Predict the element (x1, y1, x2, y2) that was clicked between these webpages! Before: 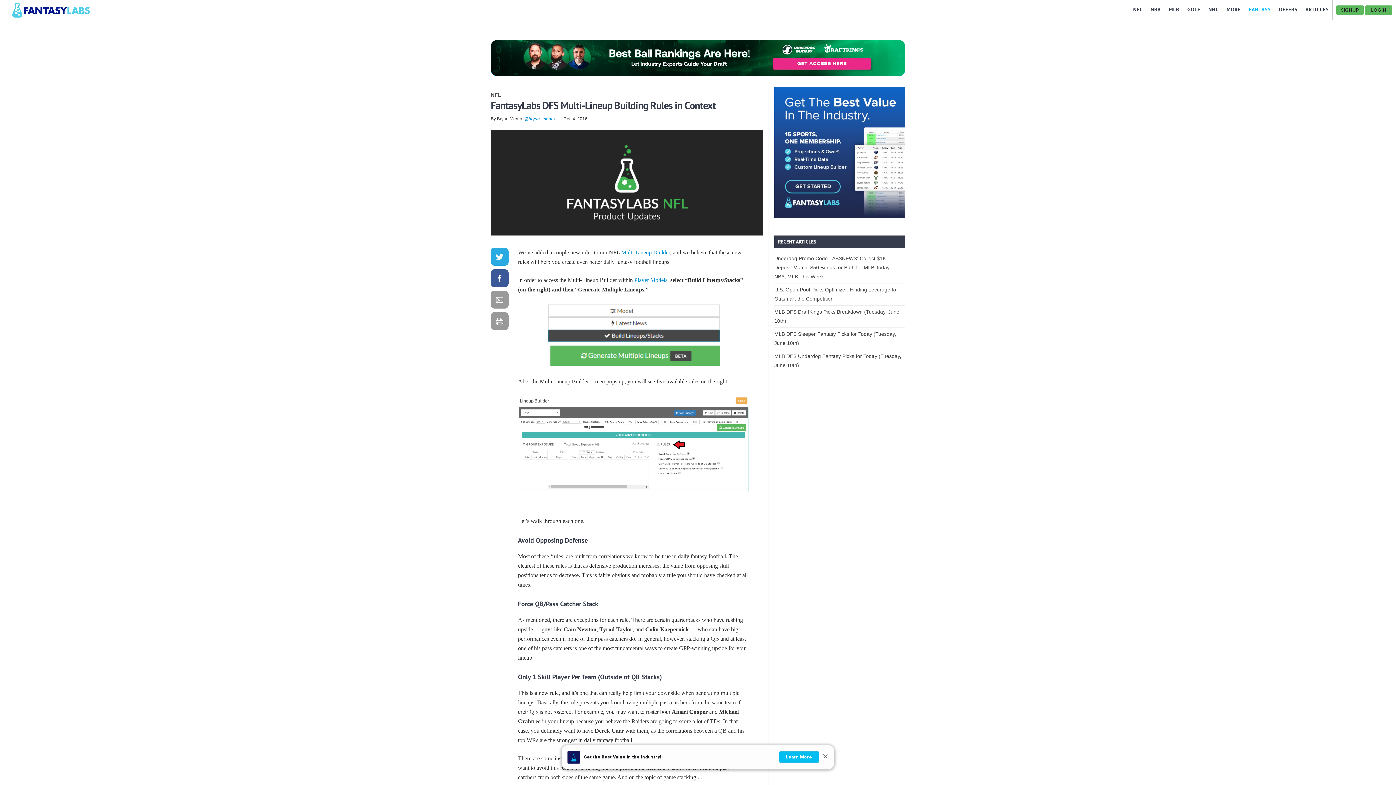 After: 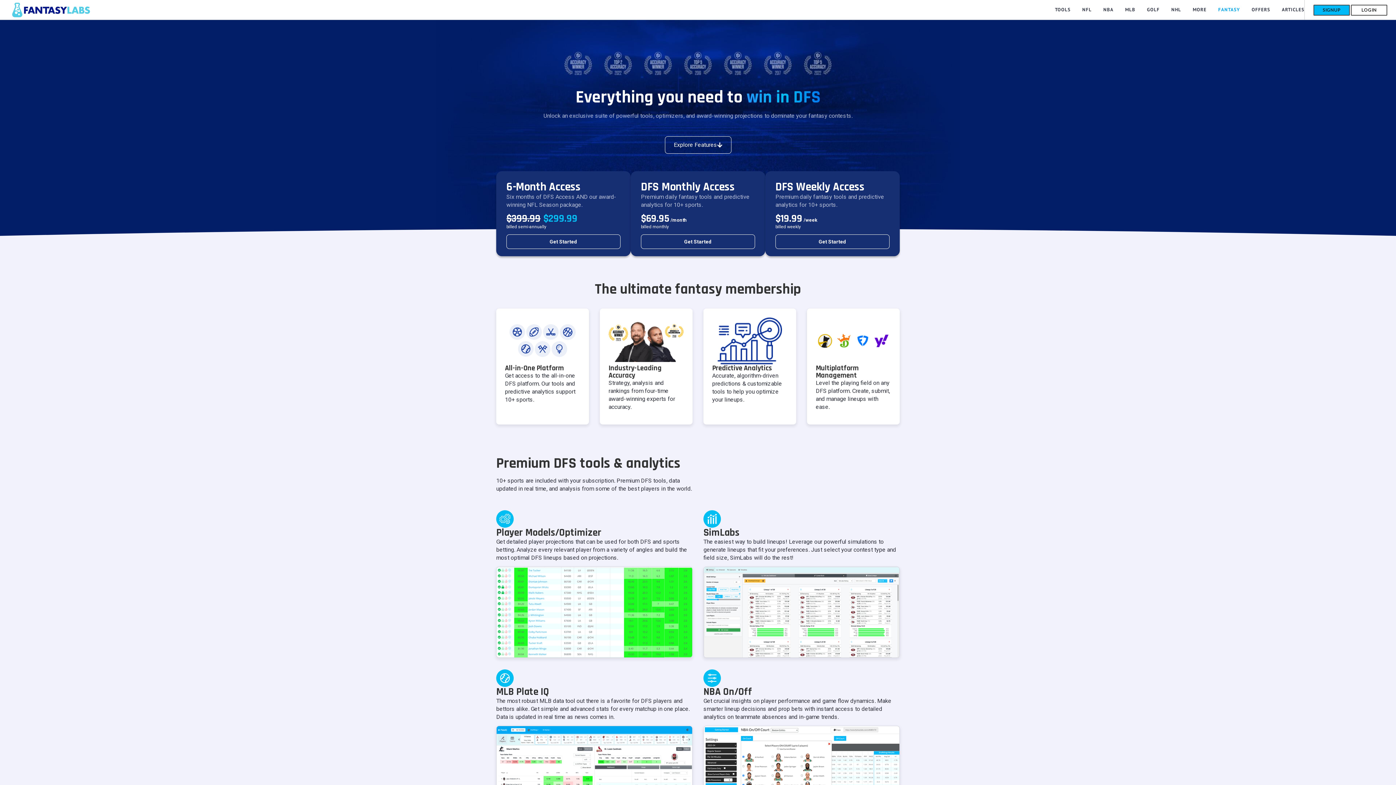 Action: label: SIGNUP bbox: (1336, 5, 1364, 15)